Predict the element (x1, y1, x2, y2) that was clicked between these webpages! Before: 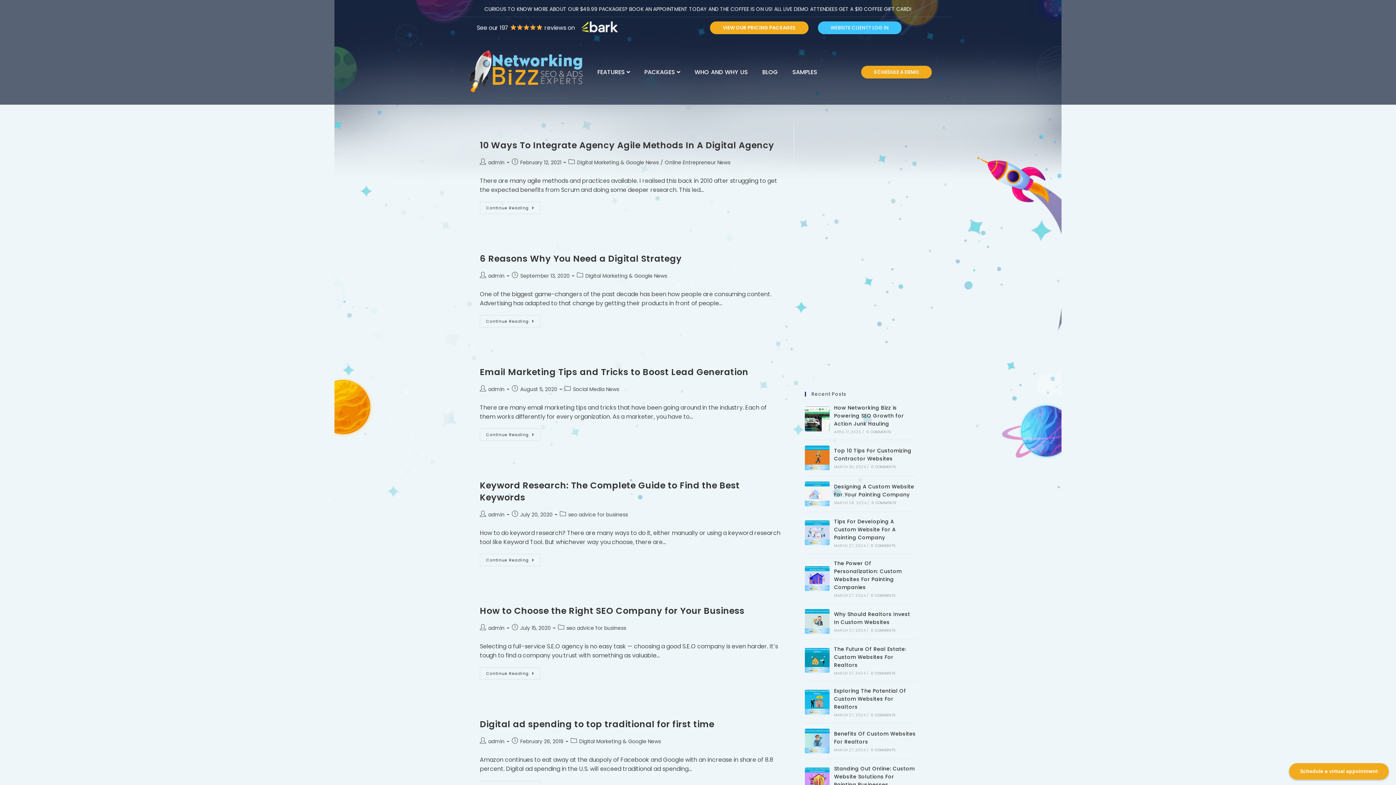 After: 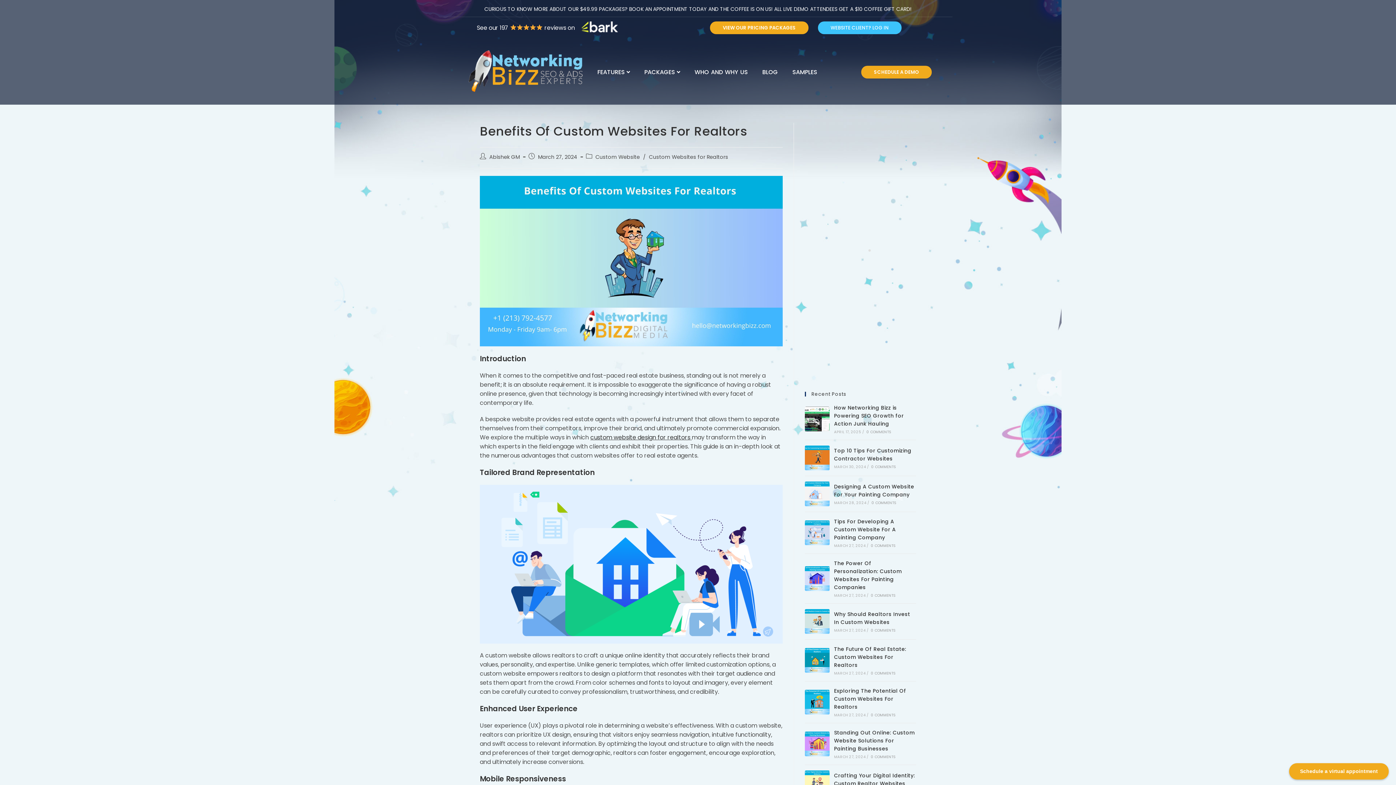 Action: bbox: (805, 729, 829, 753)